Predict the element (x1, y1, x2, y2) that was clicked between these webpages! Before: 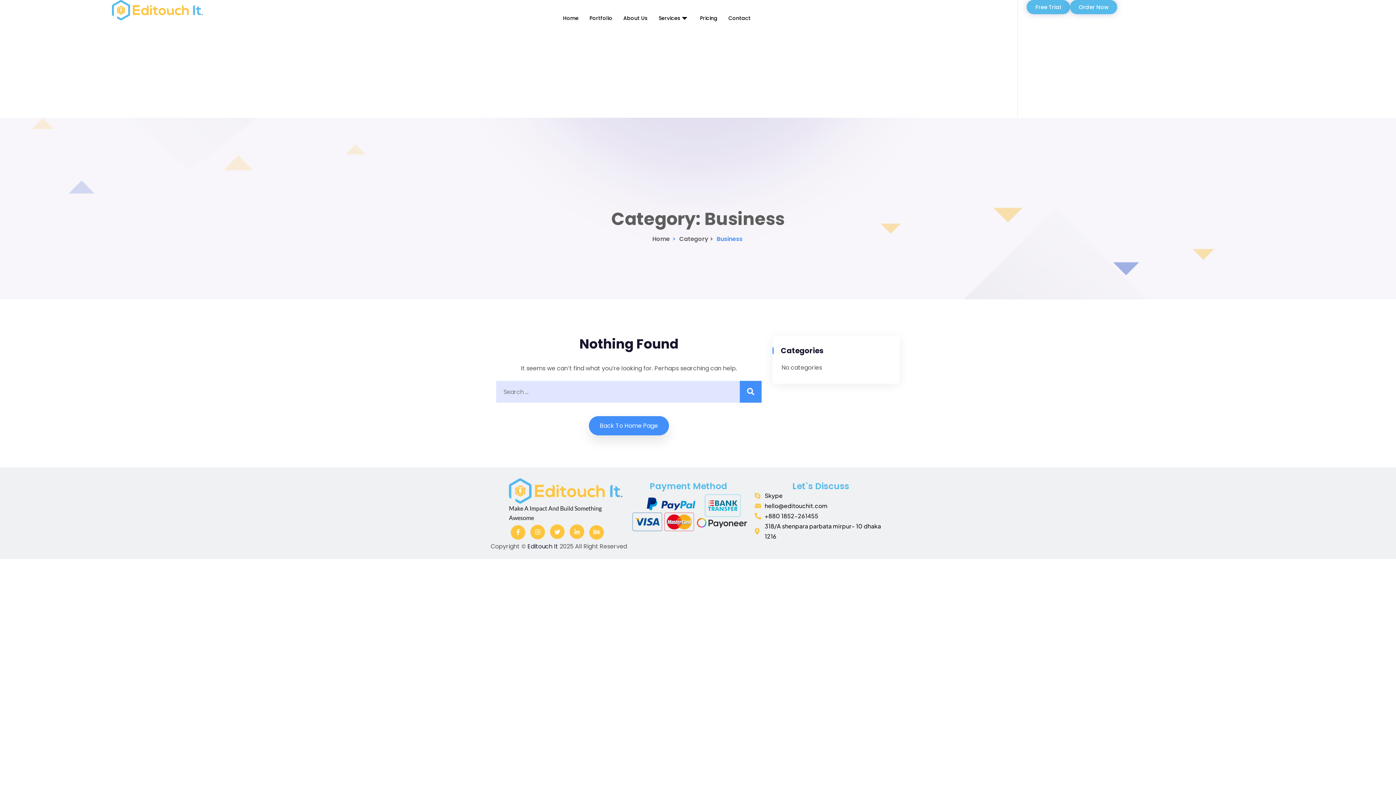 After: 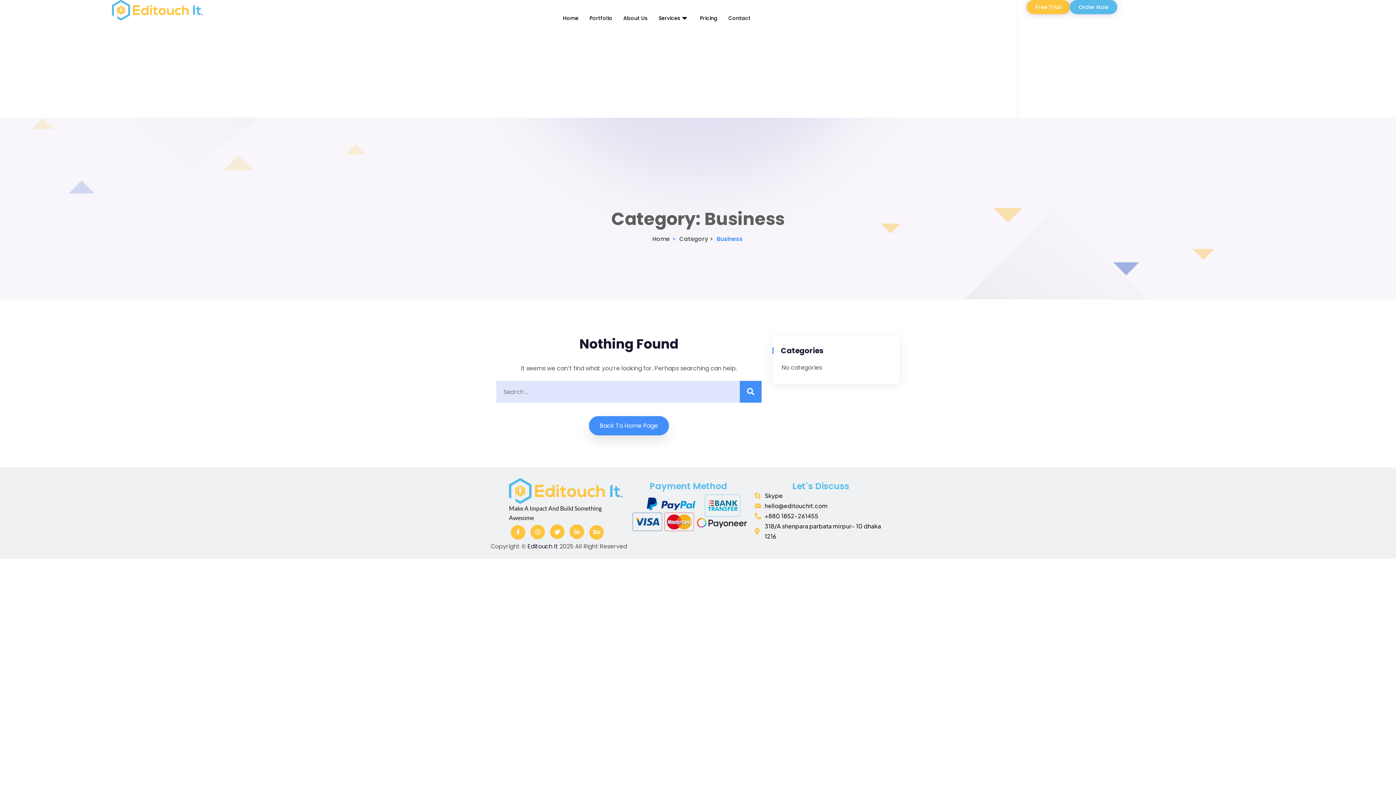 Action: label: Free Trial bbox: (1027, 0, 1070, 14)